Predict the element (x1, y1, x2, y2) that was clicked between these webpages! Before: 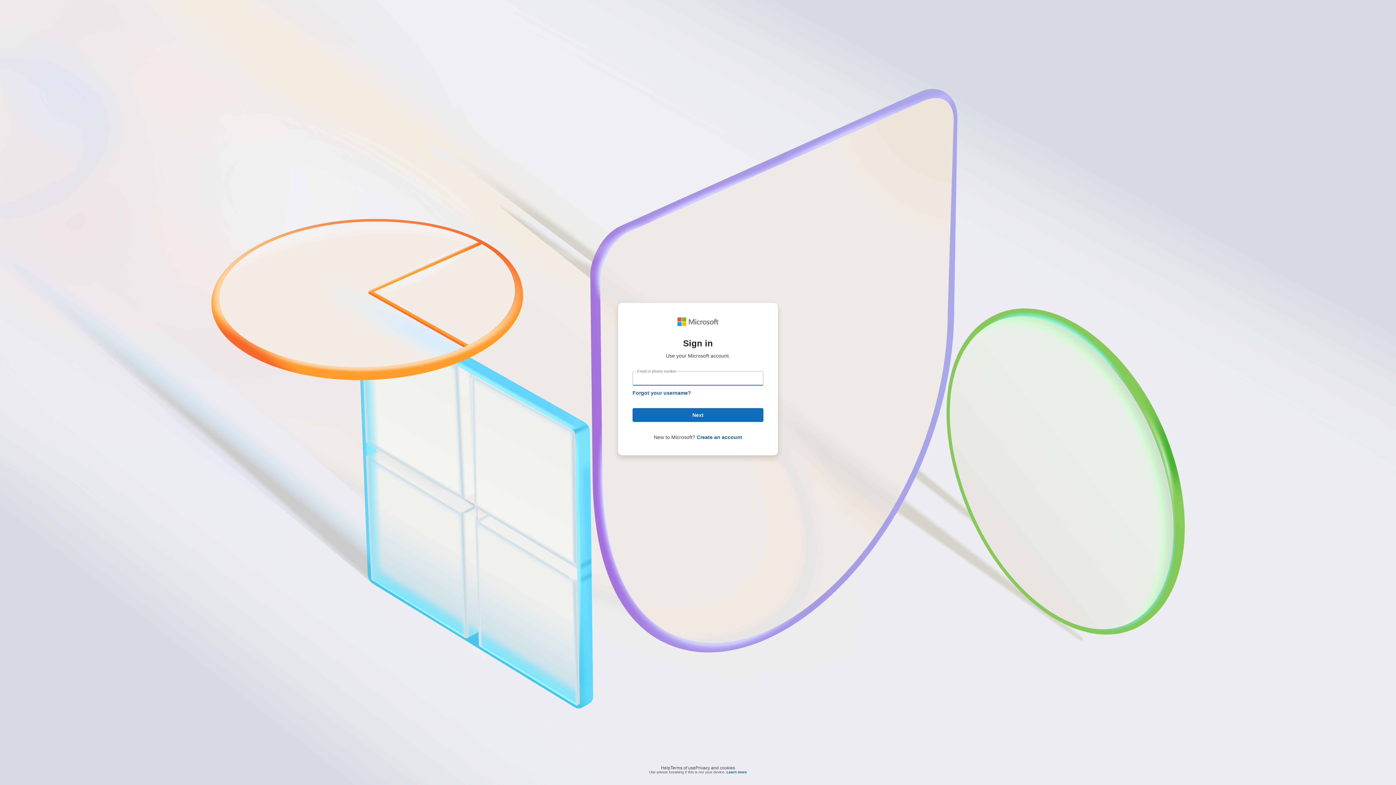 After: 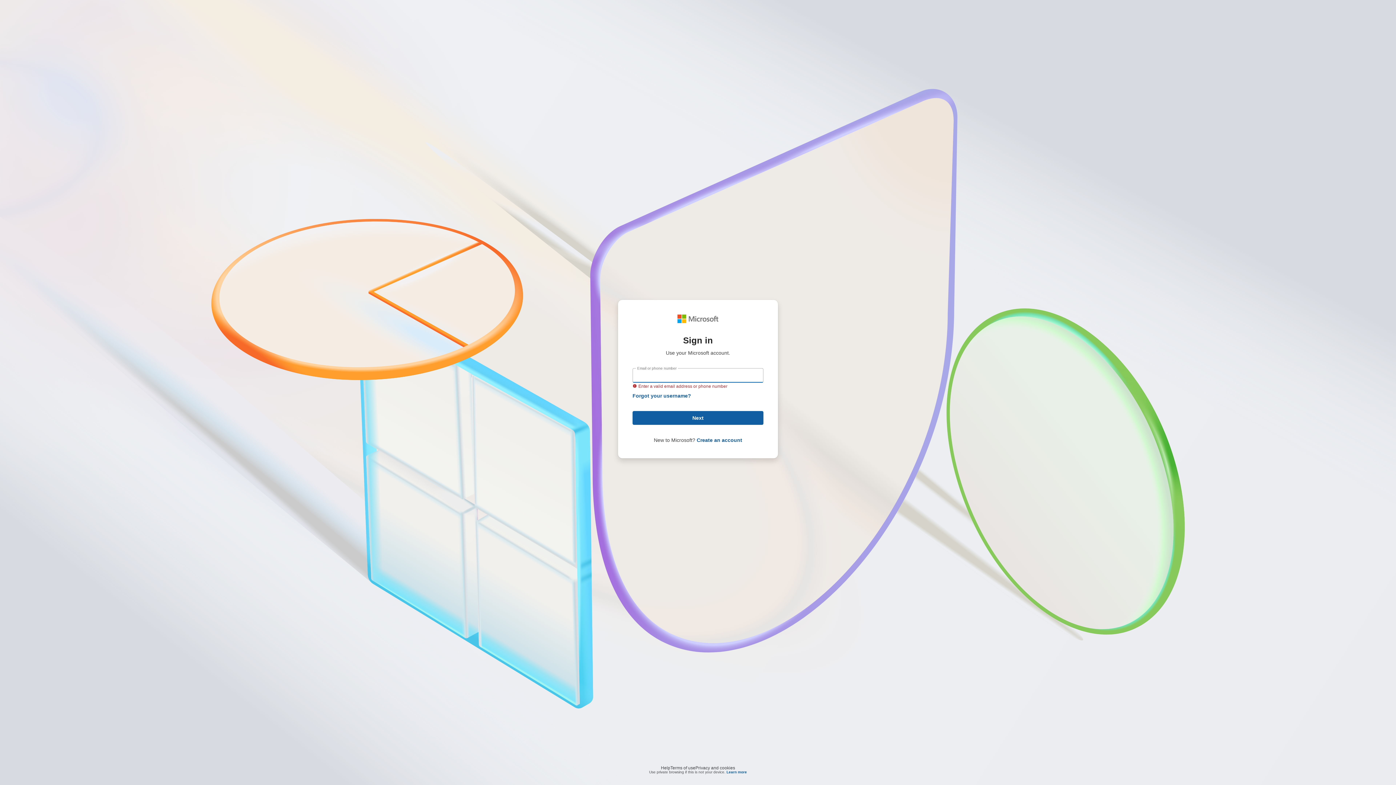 Action: label: Next bbox: (632, 408, 763, 422)